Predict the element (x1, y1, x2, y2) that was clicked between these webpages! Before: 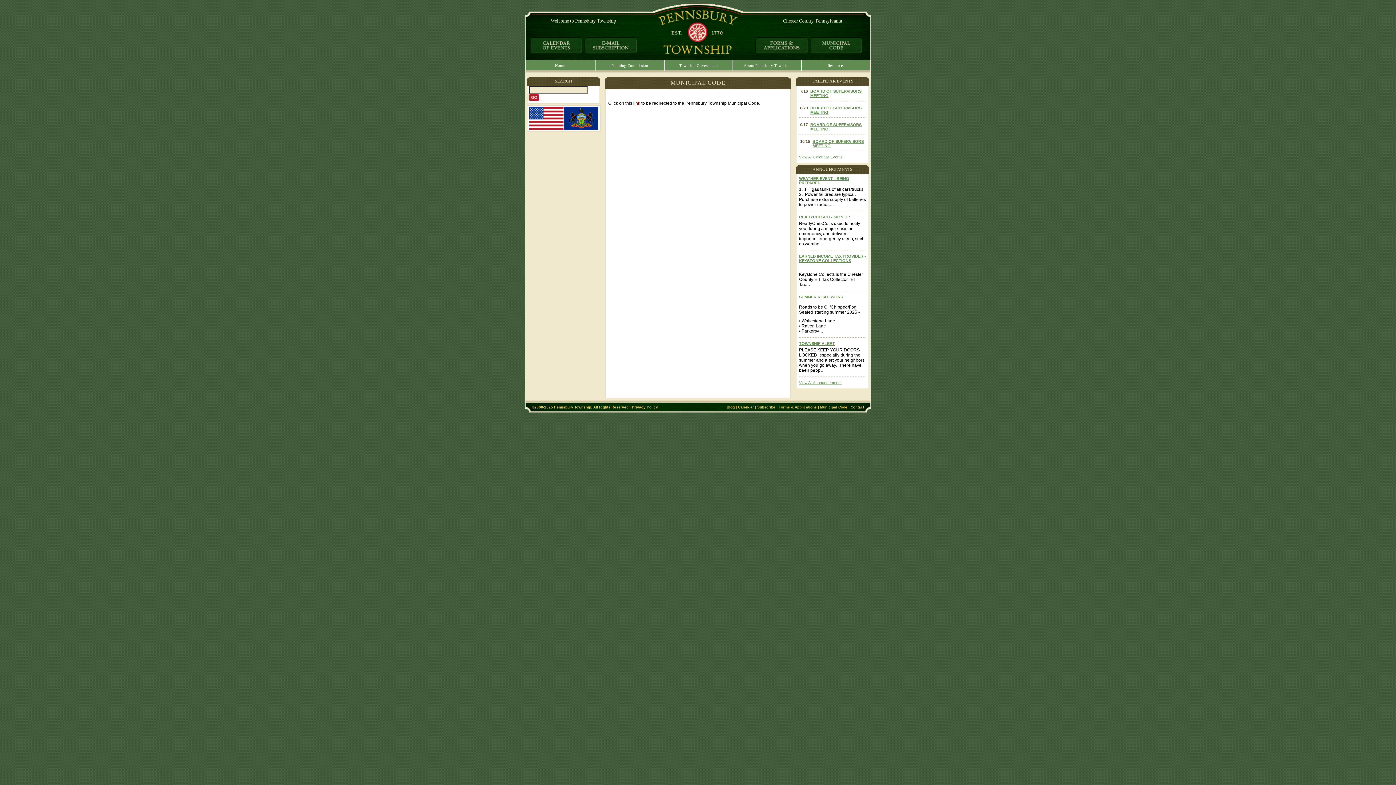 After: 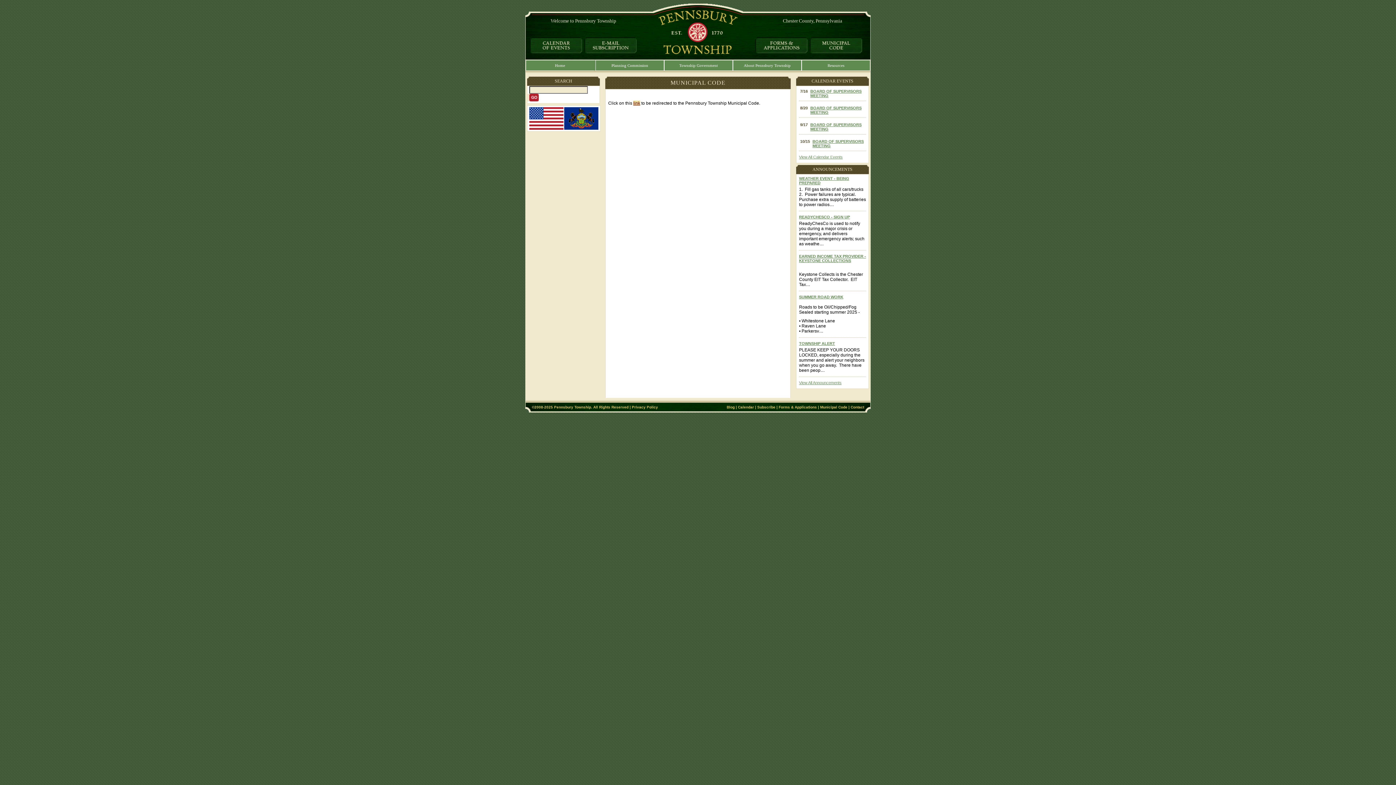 Action: bbox: (633, 100, 640, 105) label: link